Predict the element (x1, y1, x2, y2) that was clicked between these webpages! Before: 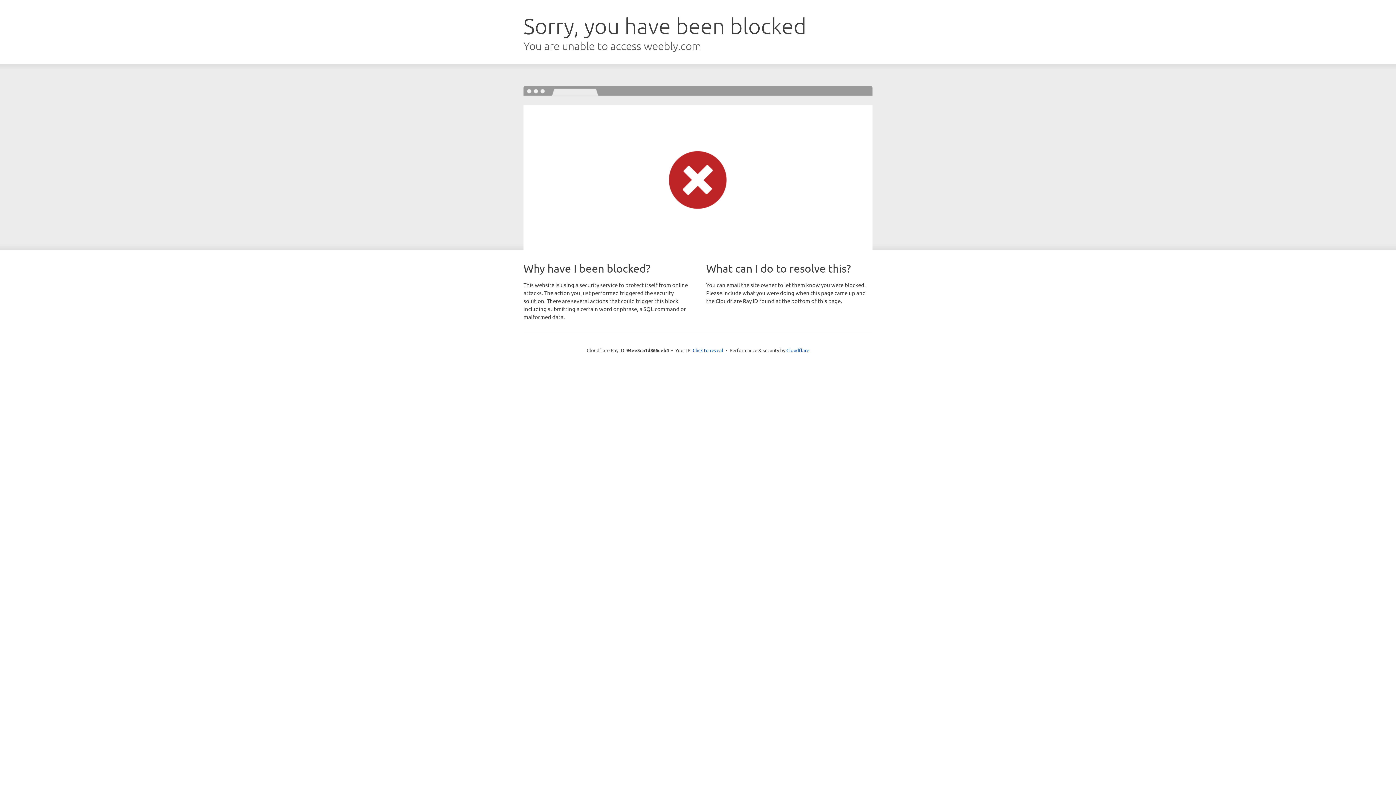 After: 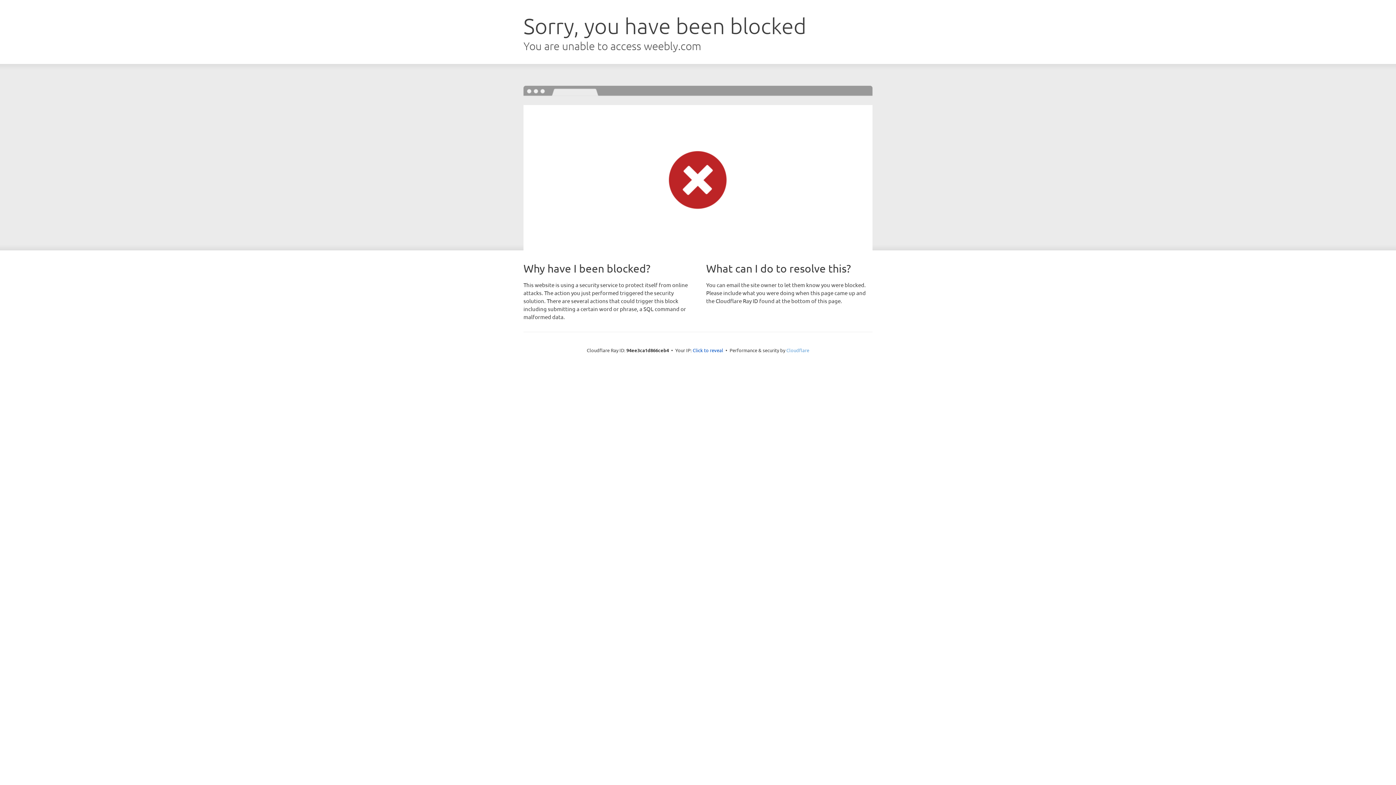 Action: bbox: (786, 347, 809, 353) label: Cloudflare